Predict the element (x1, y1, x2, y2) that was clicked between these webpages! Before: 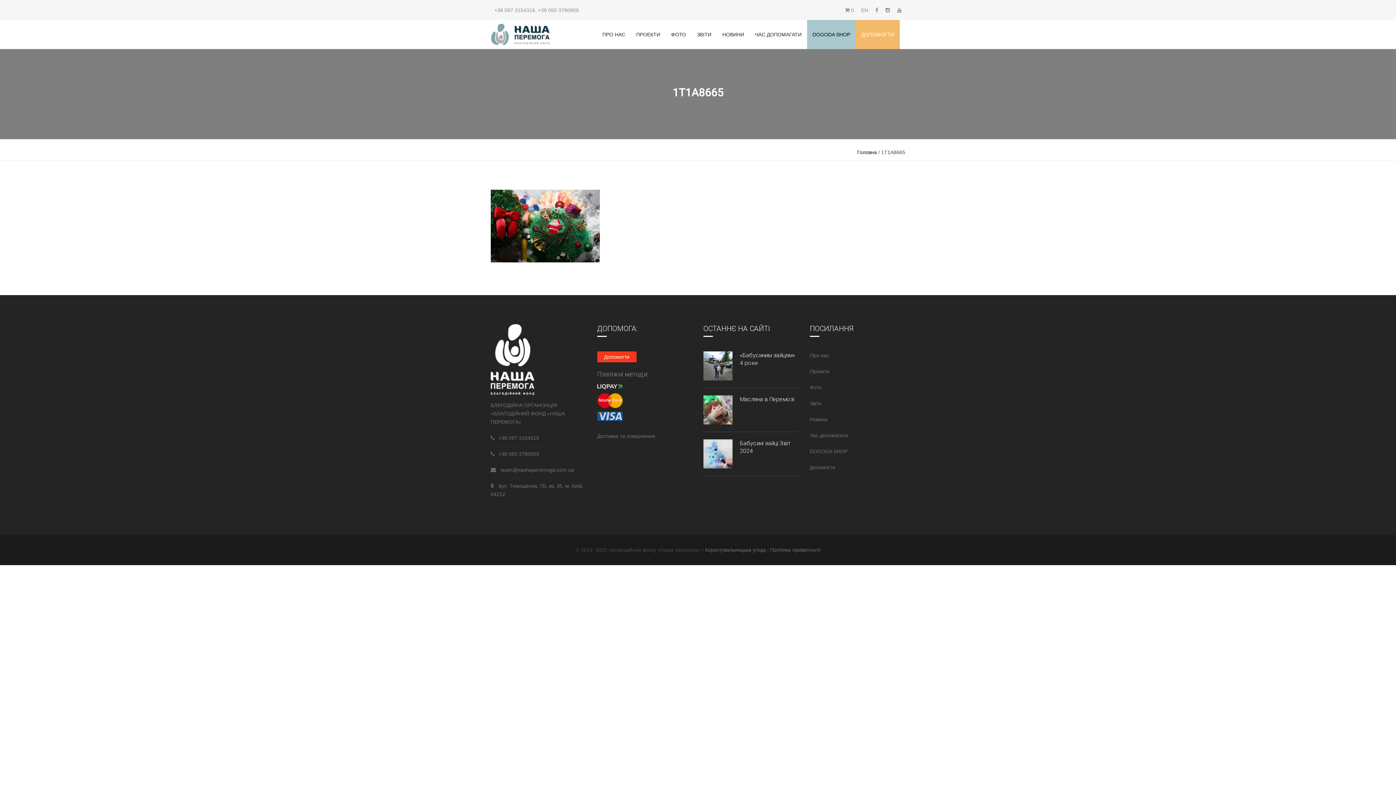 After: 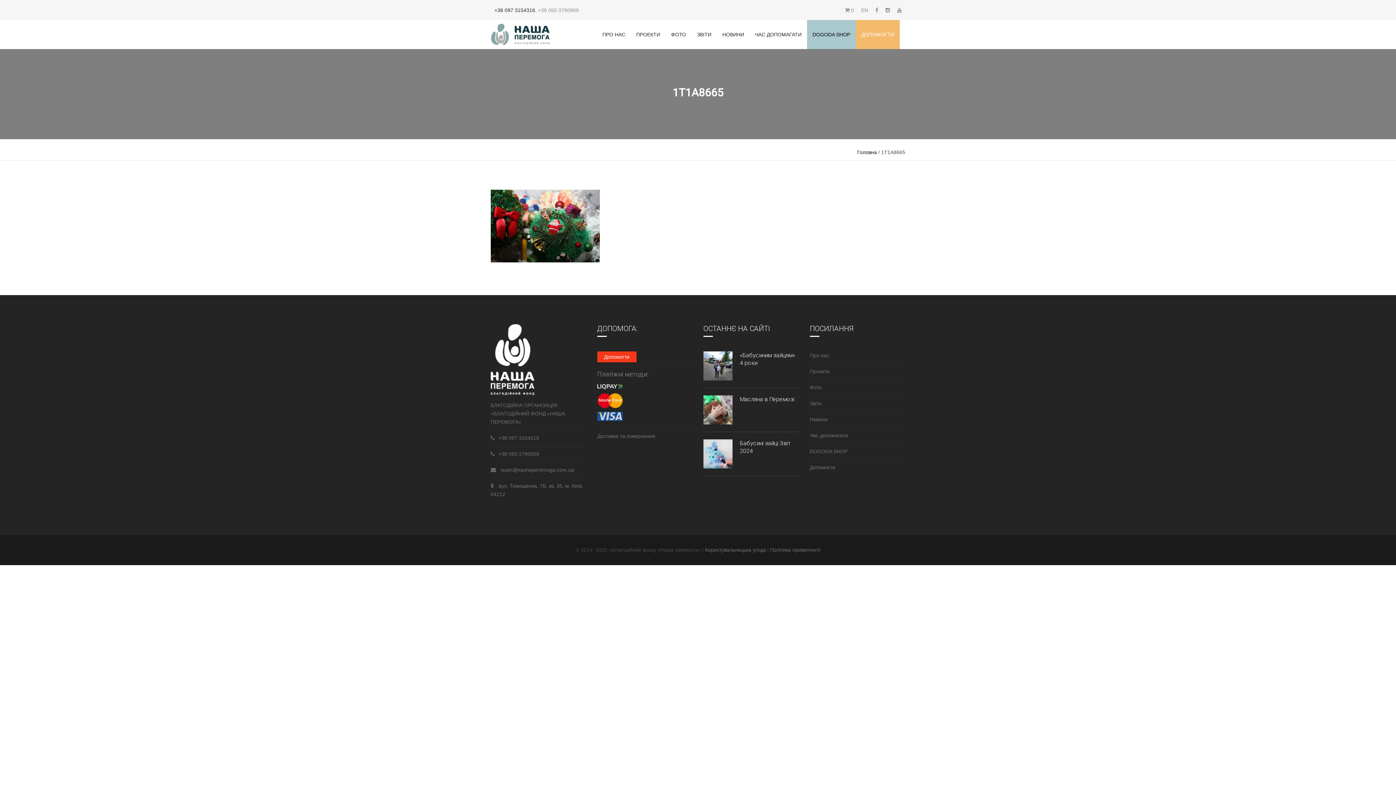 Action: label: +38 097 3154316 bbox: (494, 7, 535, 13)